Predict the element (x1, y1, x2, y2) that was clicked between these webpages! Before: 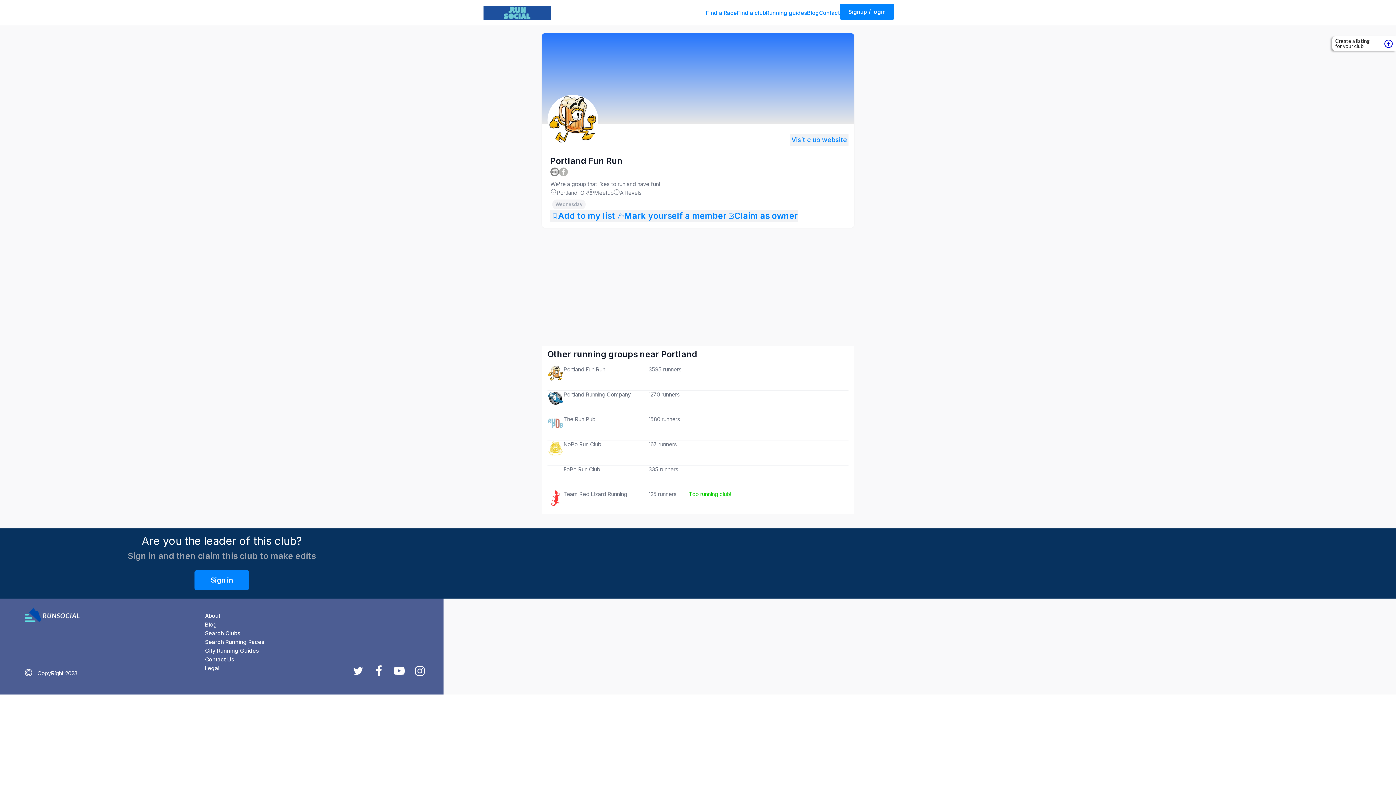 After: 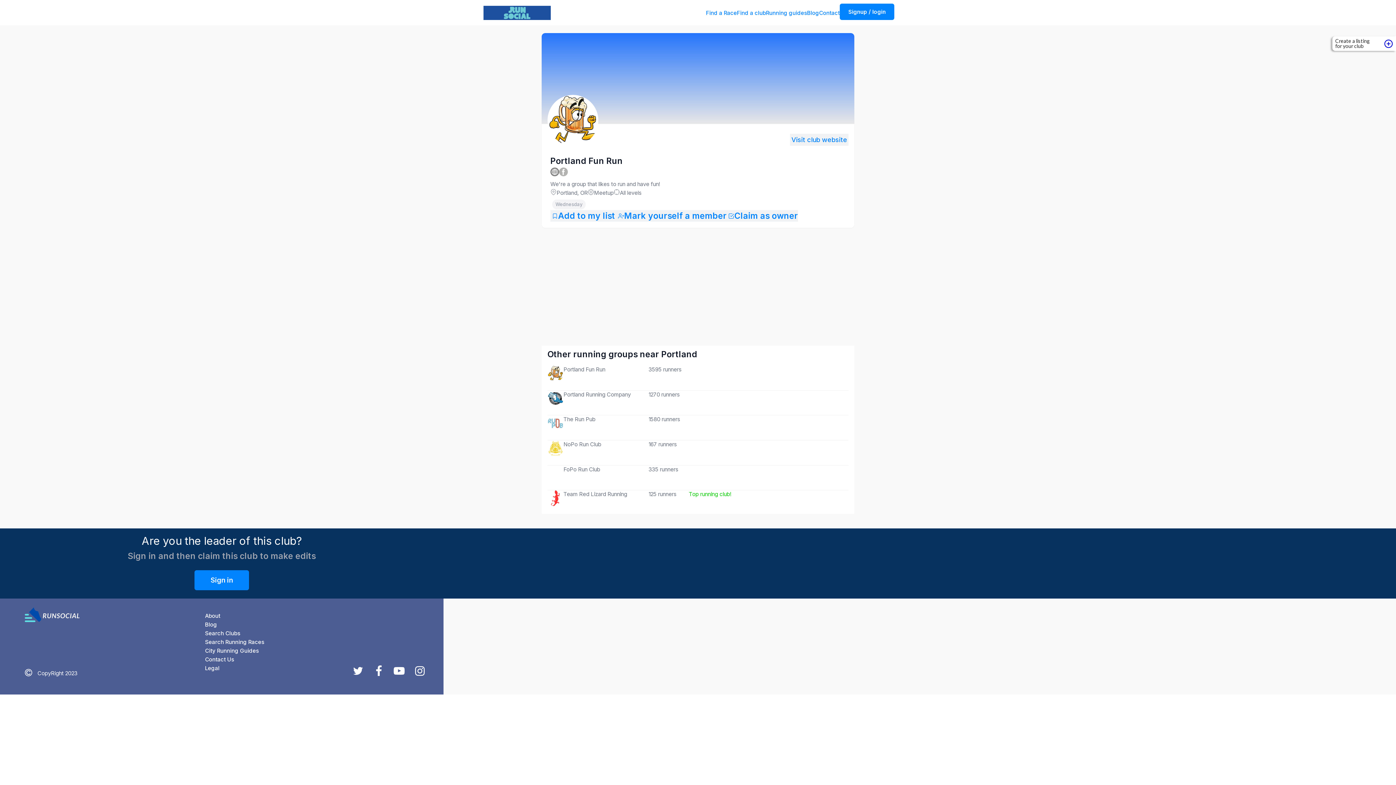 Action: bbox: (393, 665, 404, 676)